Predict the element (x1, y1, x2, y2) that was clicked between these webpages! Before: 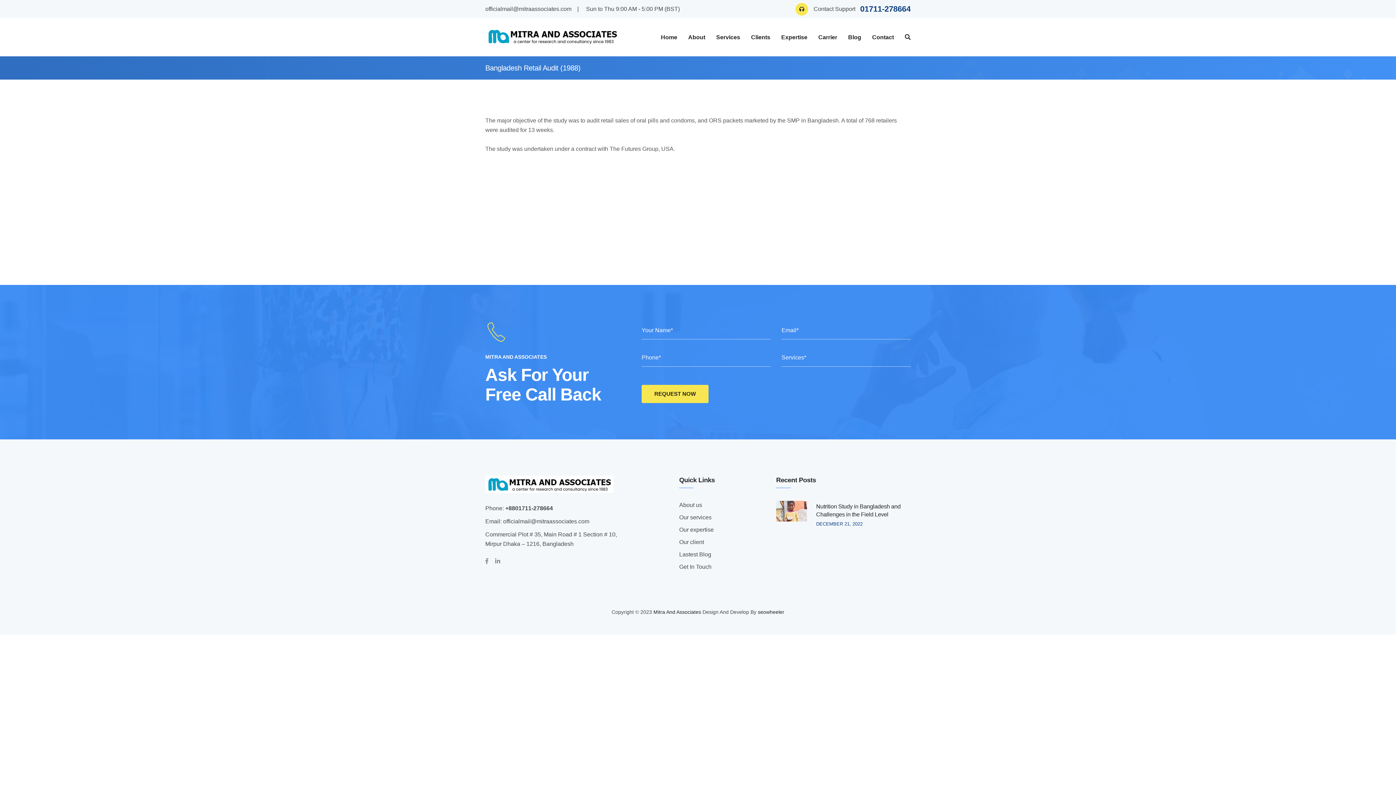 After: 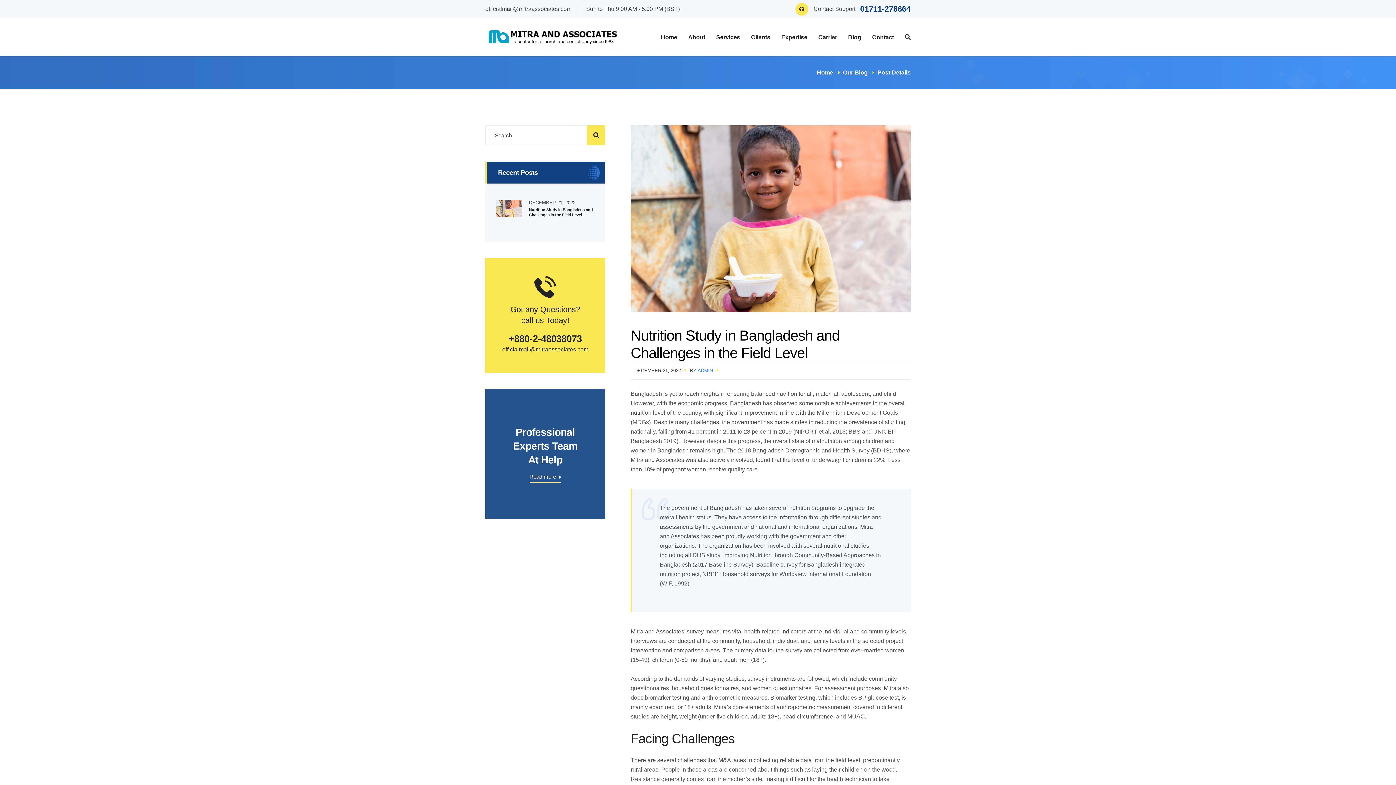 Action: bbox: (776, 501, 807, 521)